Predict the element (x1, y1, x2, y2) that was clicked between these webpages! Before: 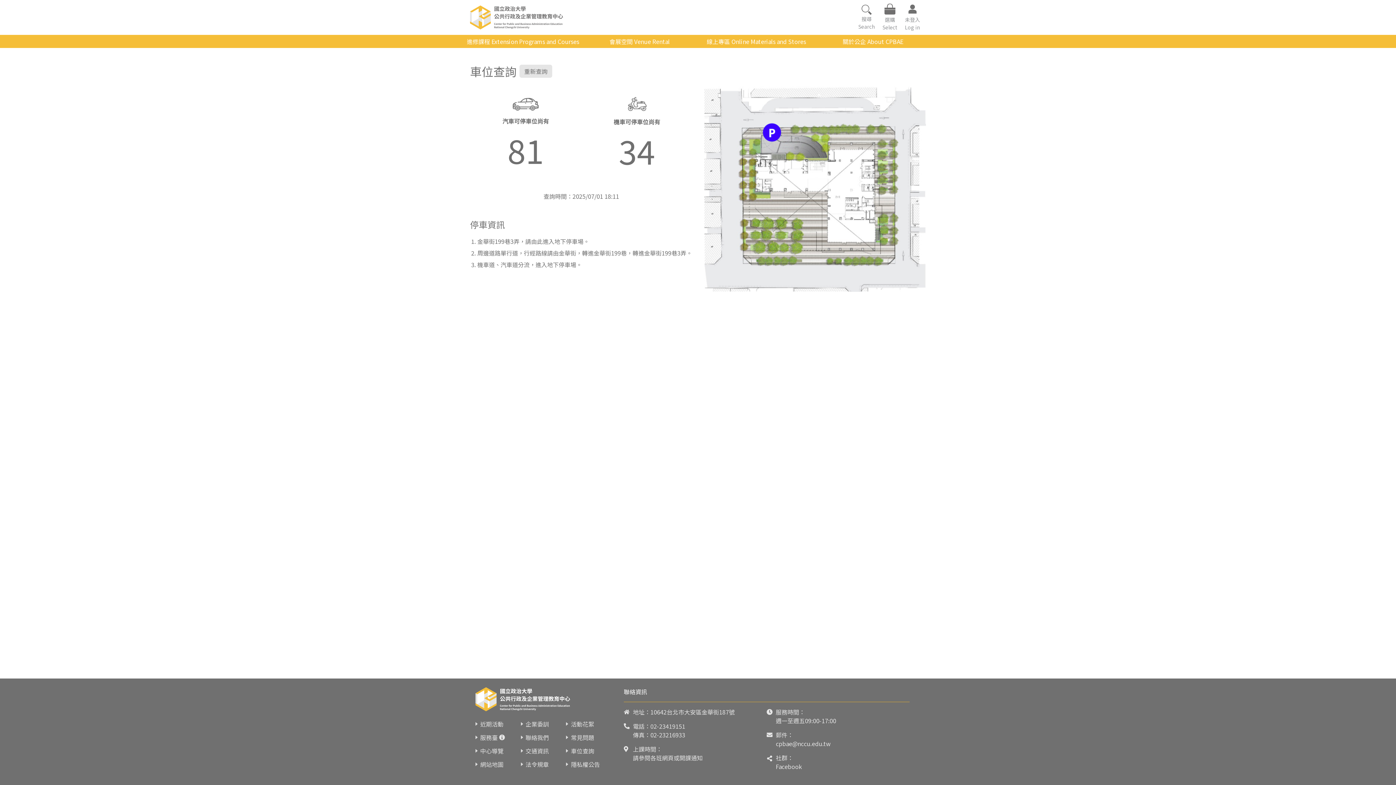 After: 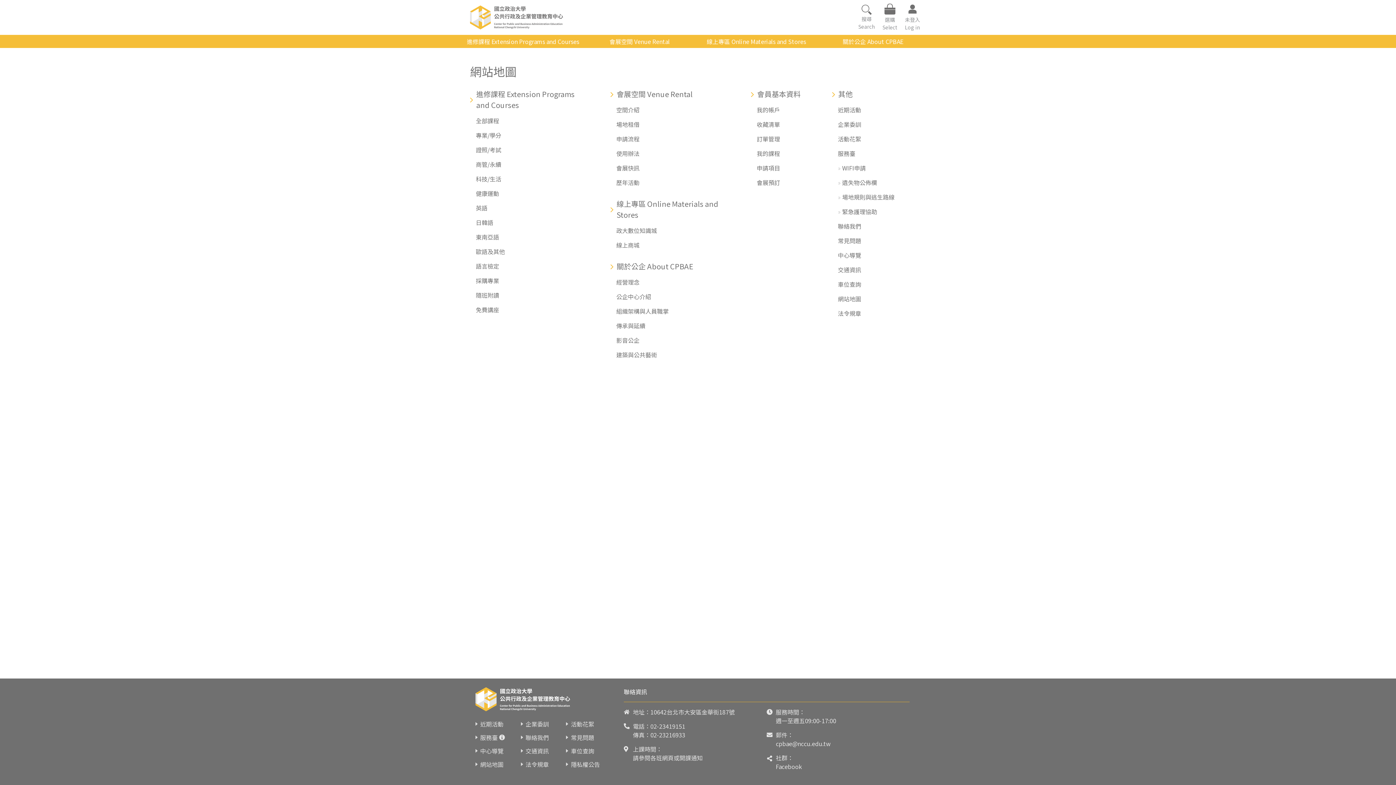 Action: label: 網站地圖 bbox: (480, 760, 503, 769)